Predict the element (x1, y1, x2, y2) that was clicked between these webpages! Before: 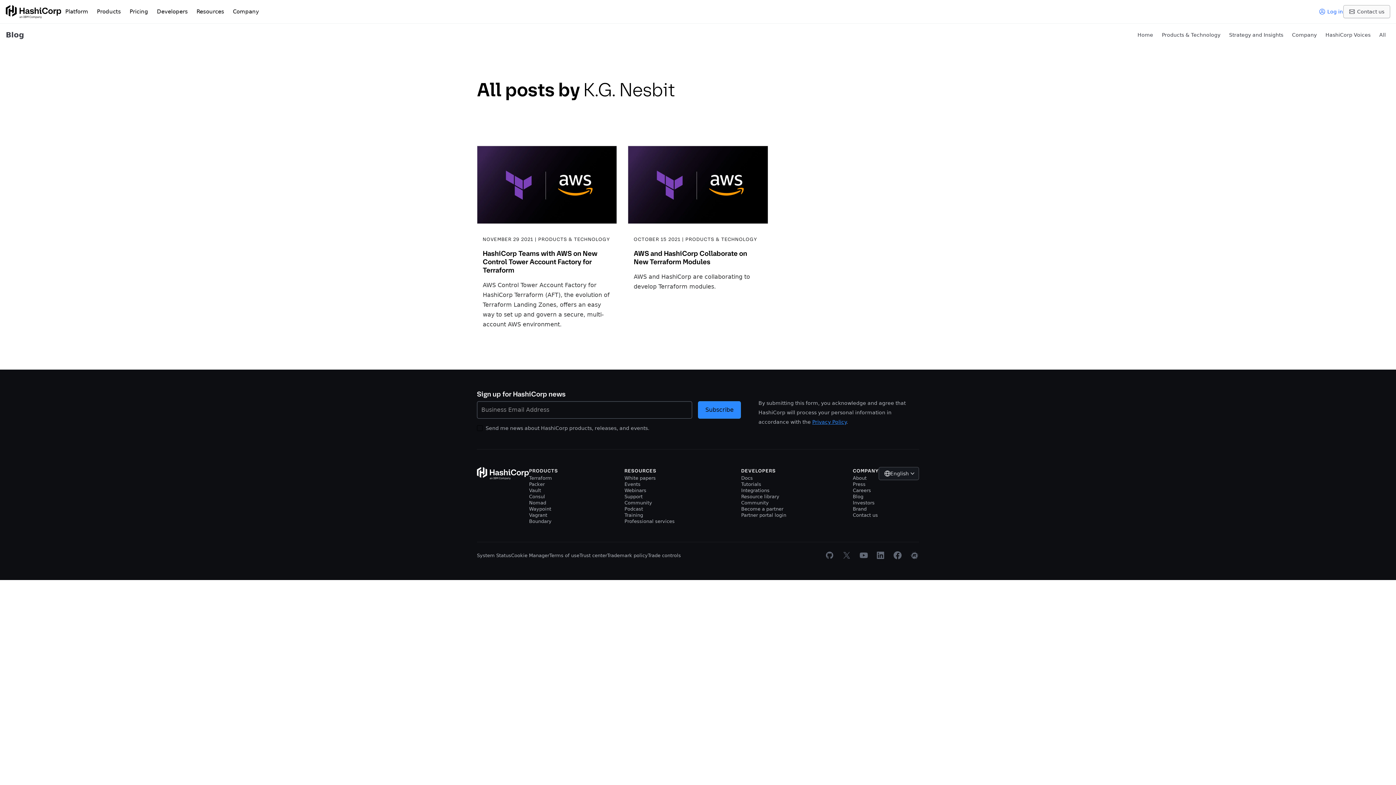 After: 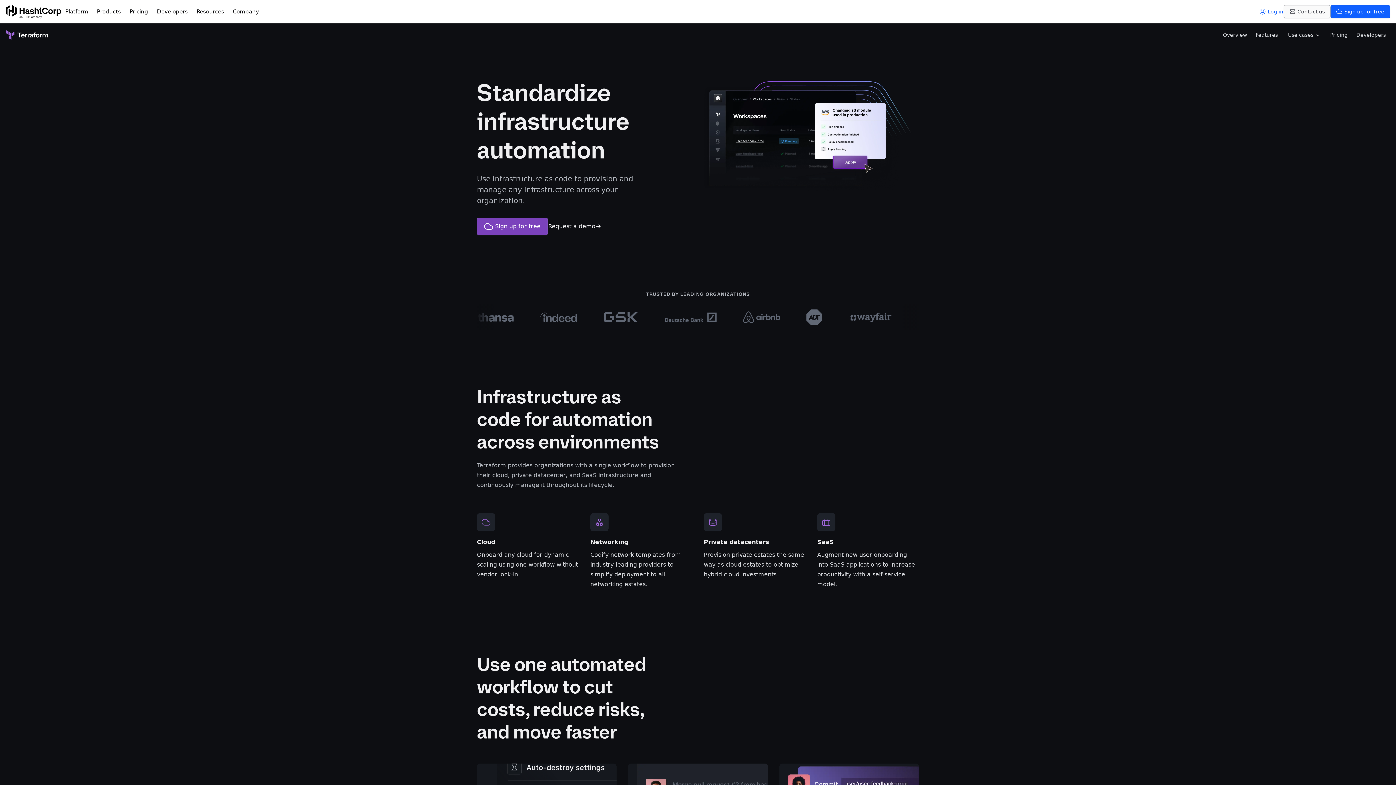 Action: bbox: (529, 475, 552, 481) label: Terraform